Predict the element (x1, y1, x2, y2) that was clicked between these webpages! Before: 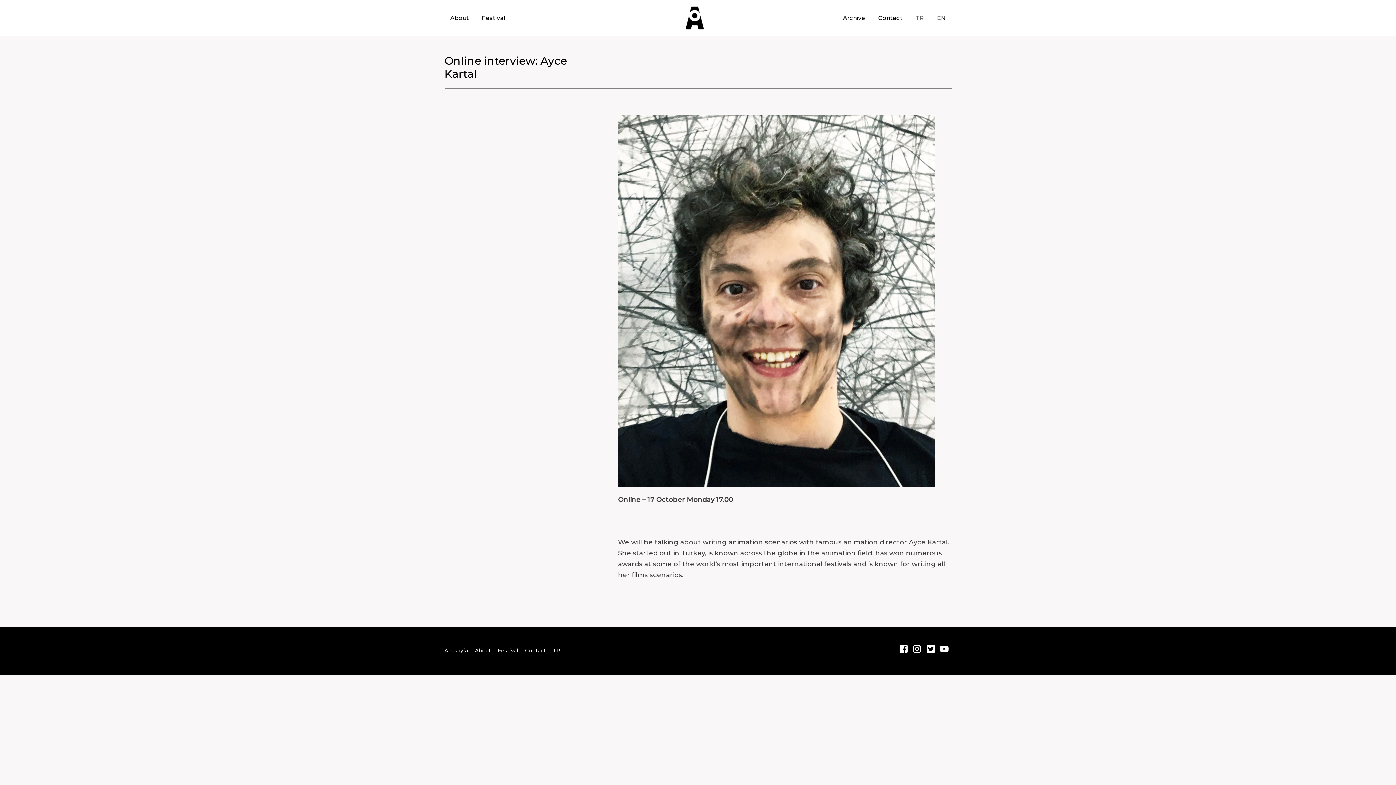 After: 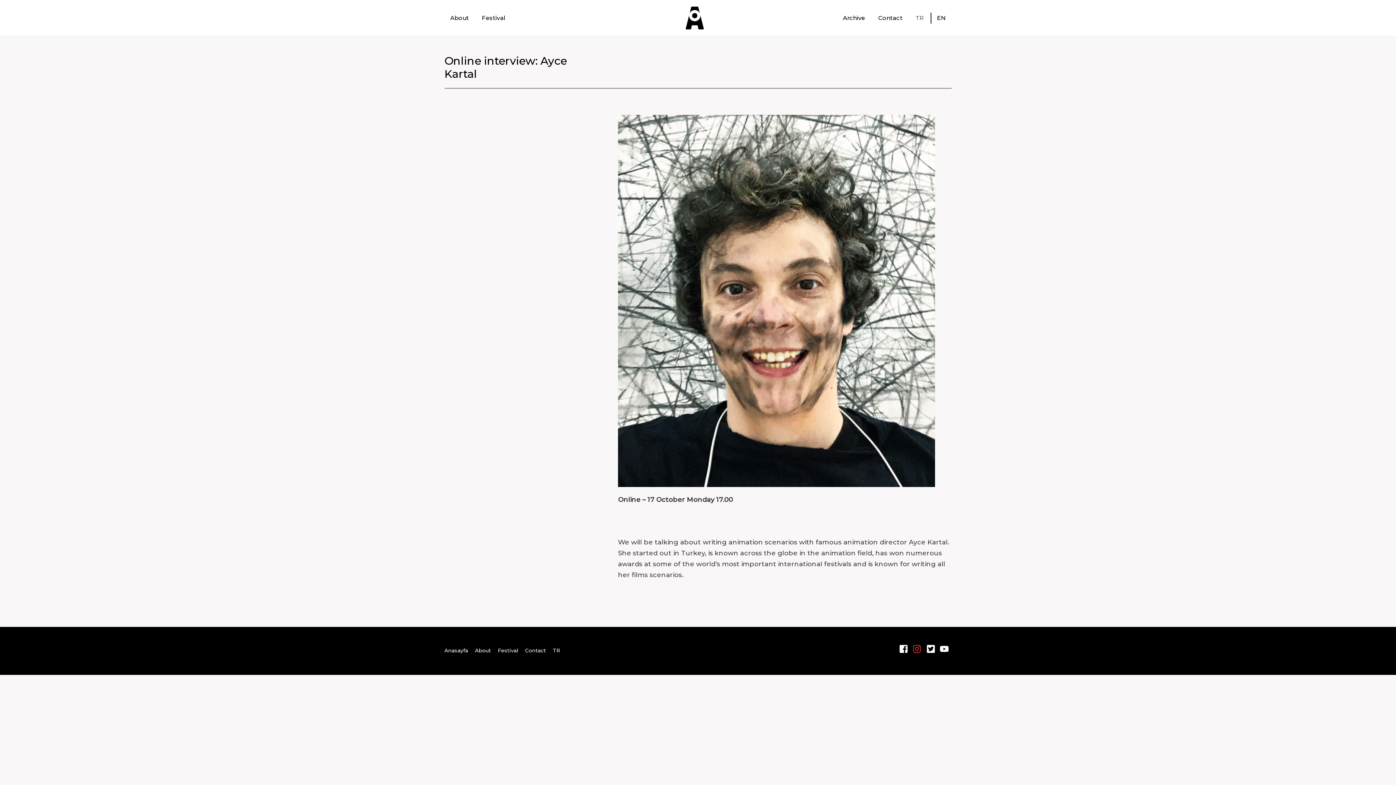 Action: label: instagram bbox: (912, 644, 924, 653)